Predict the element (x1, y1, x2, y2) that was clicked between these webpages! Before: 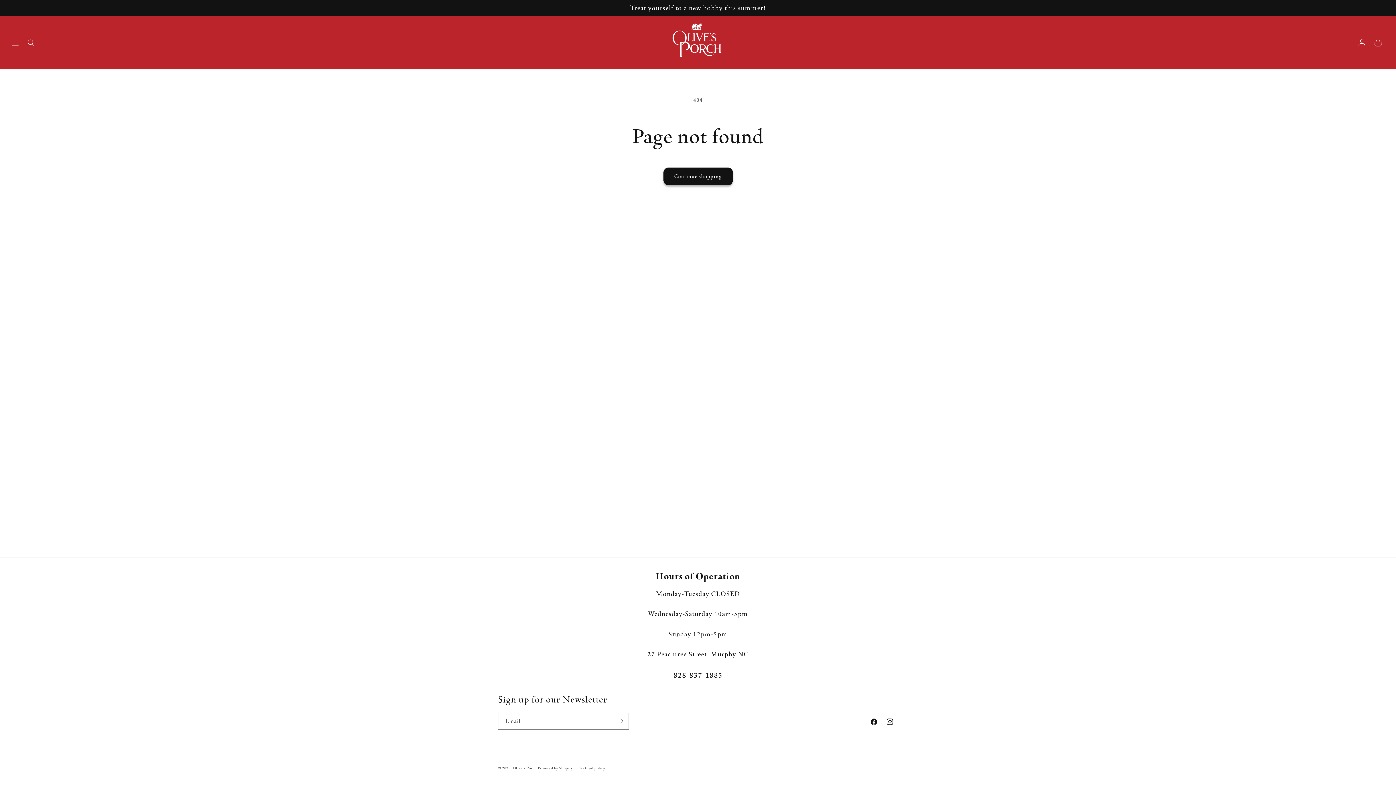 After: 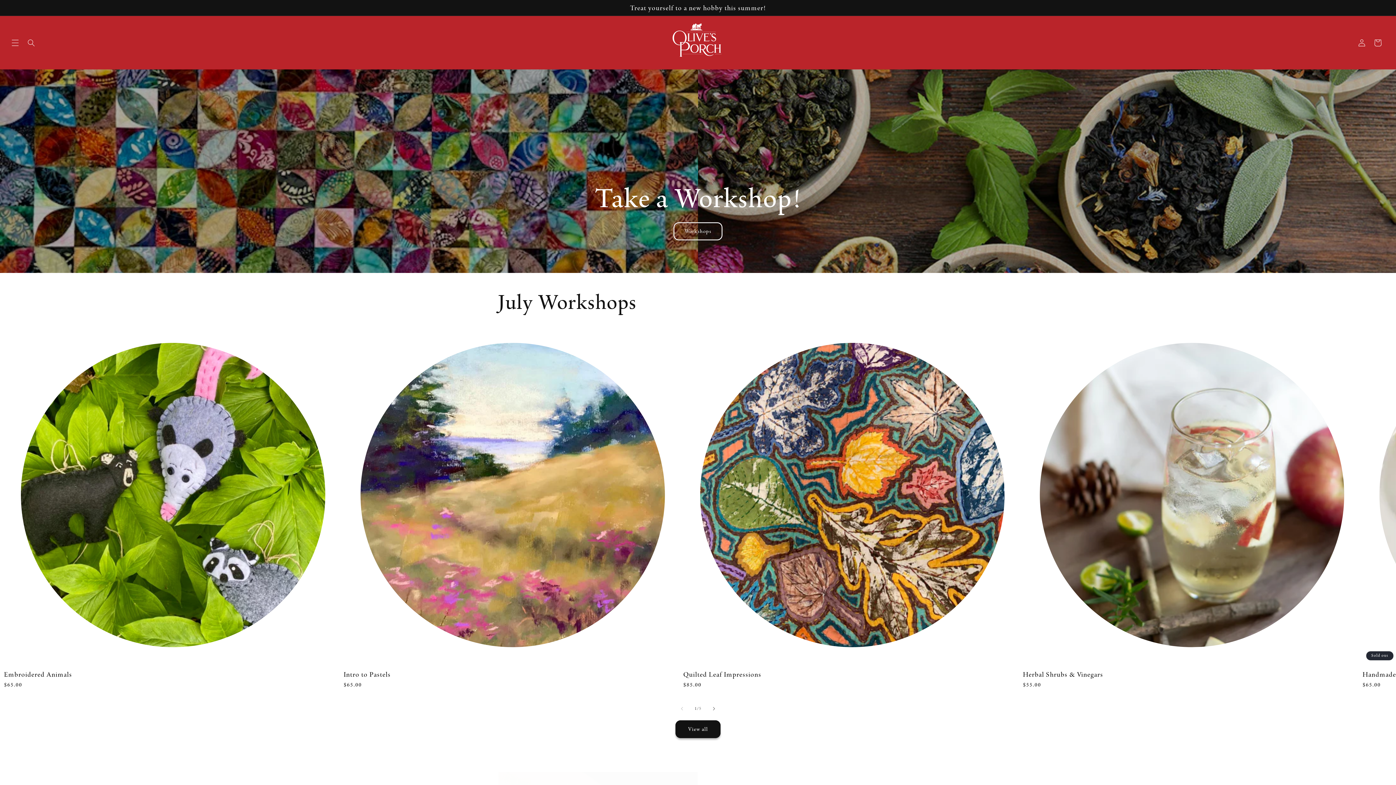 Action: bbox: (512, 766, 536, 771) label: Olive's Porch